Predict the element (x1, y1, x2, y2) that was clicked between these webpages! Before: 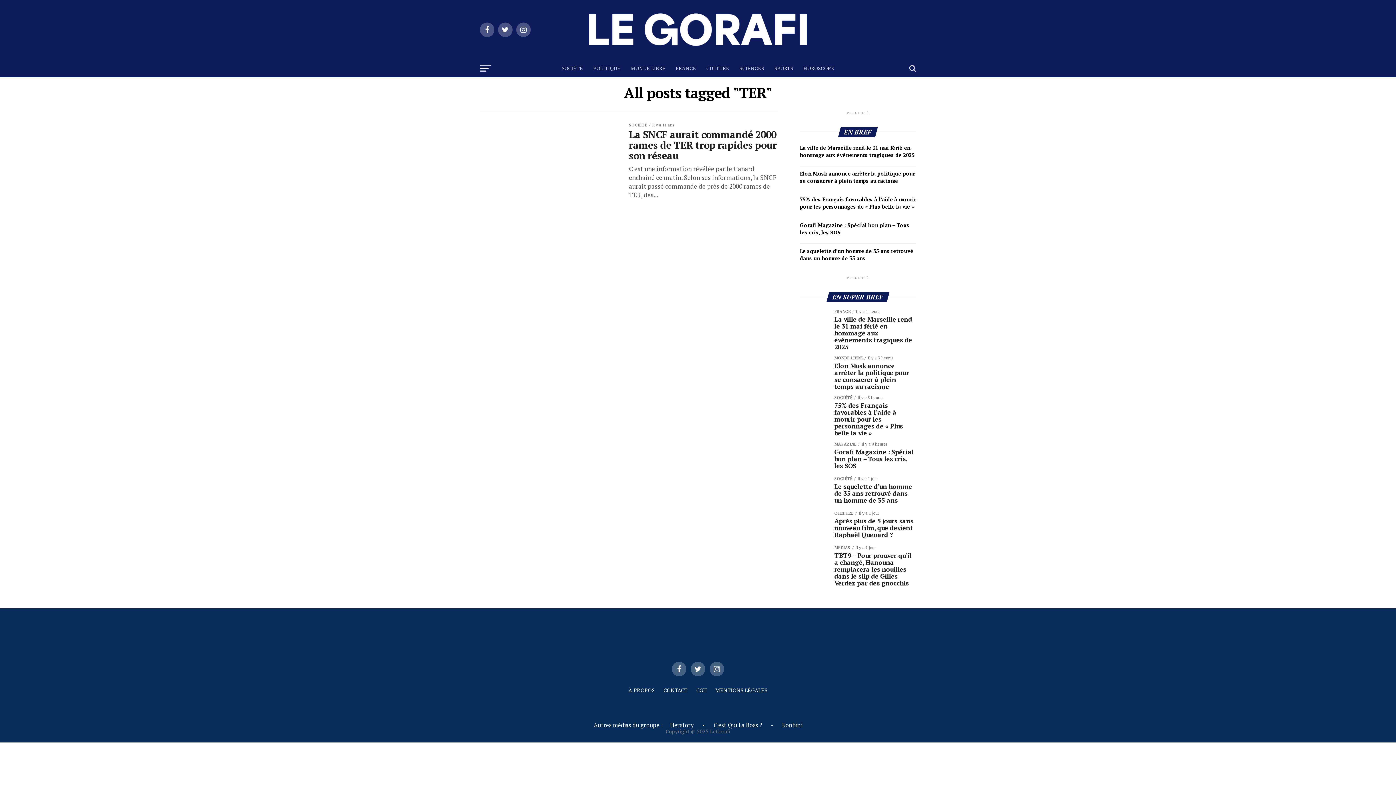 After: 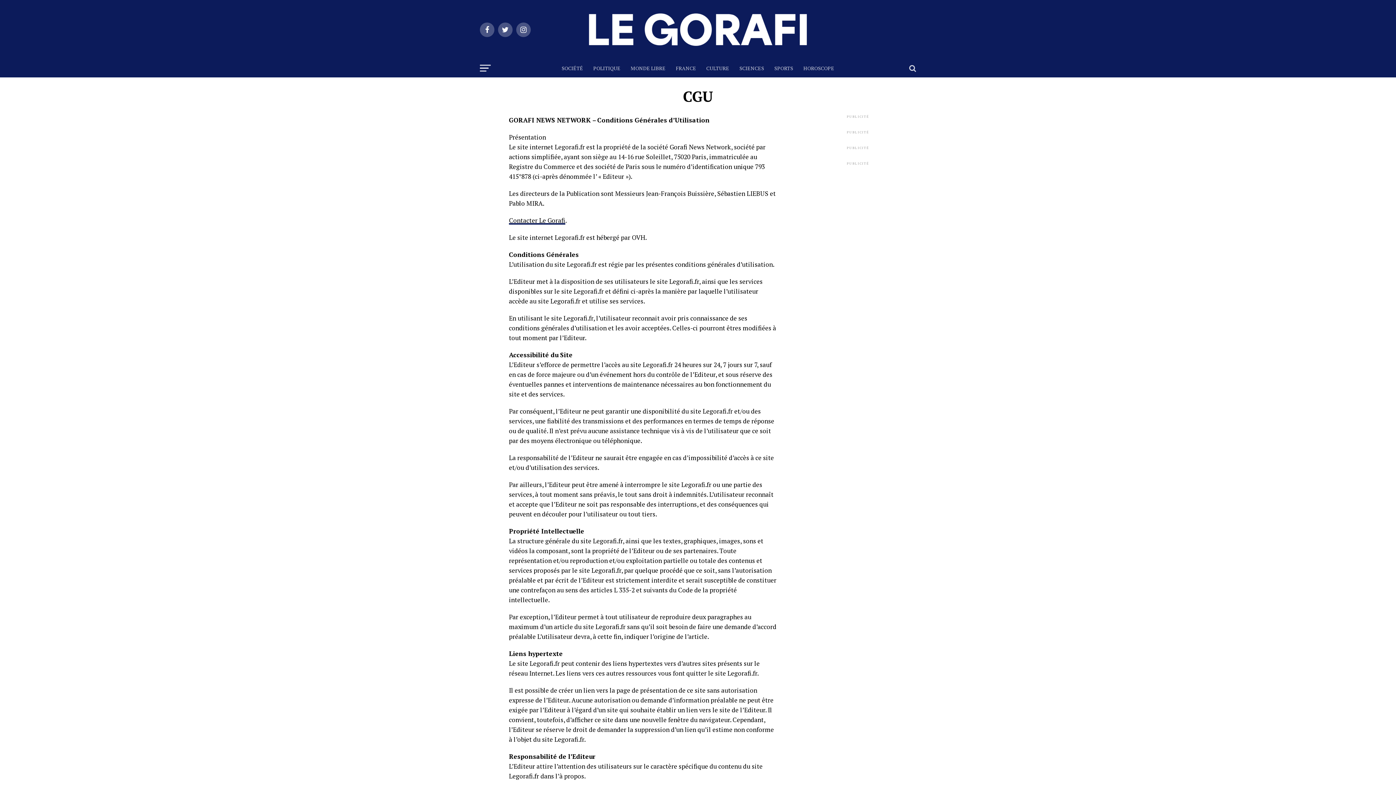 Action: bbox: (696, 687, 706, 694) label: CGU